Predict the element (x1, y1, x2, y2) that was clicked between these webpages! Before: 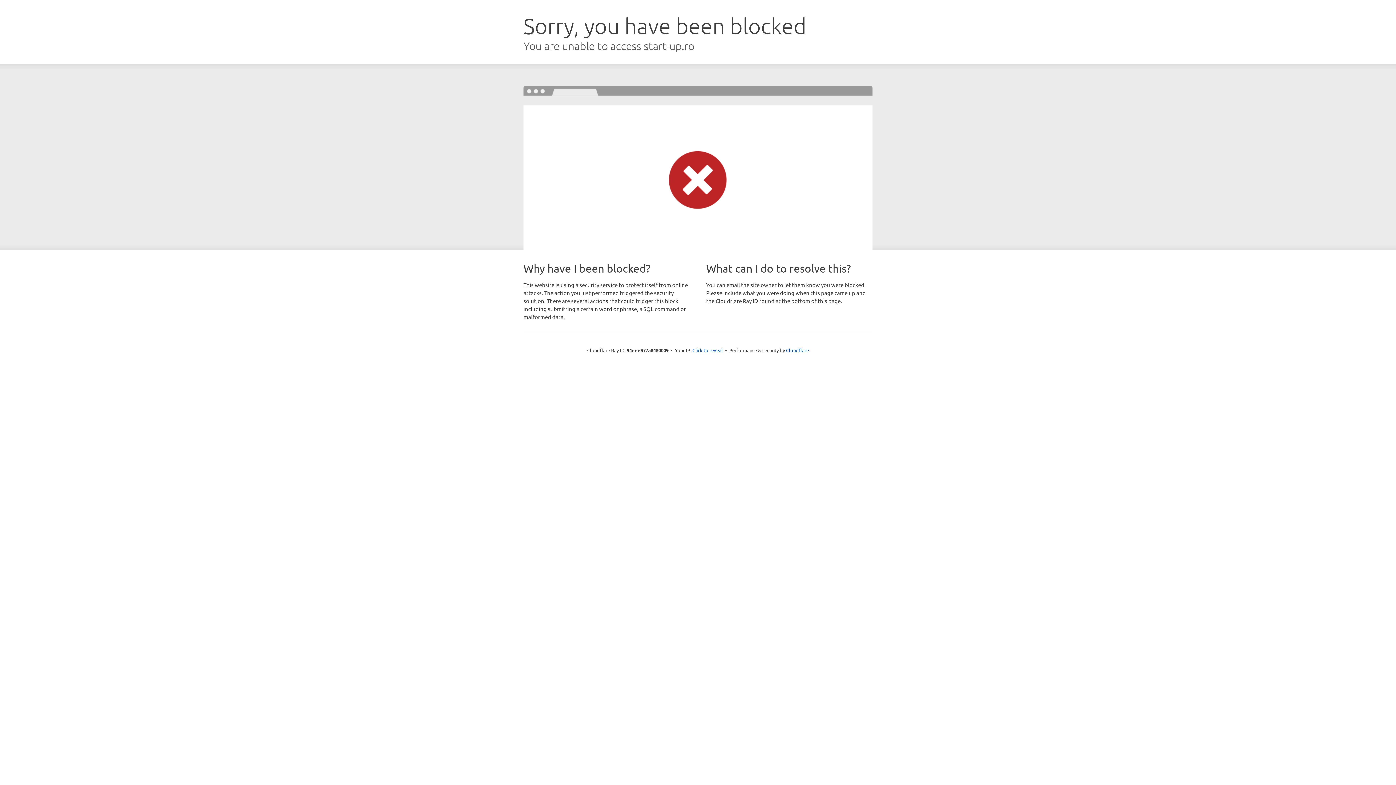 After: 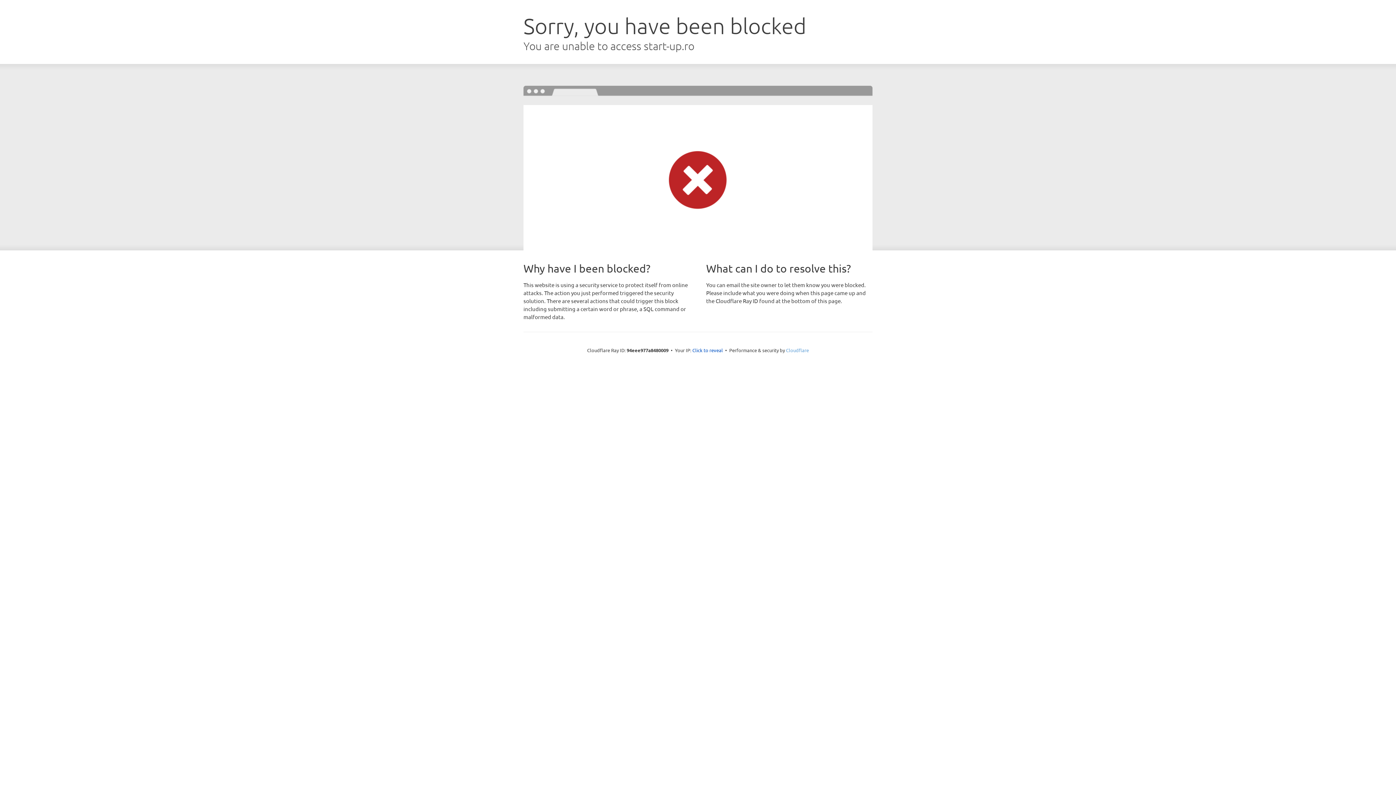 Action: label: Cloudflare bbox: (786, 347, 809, 353)